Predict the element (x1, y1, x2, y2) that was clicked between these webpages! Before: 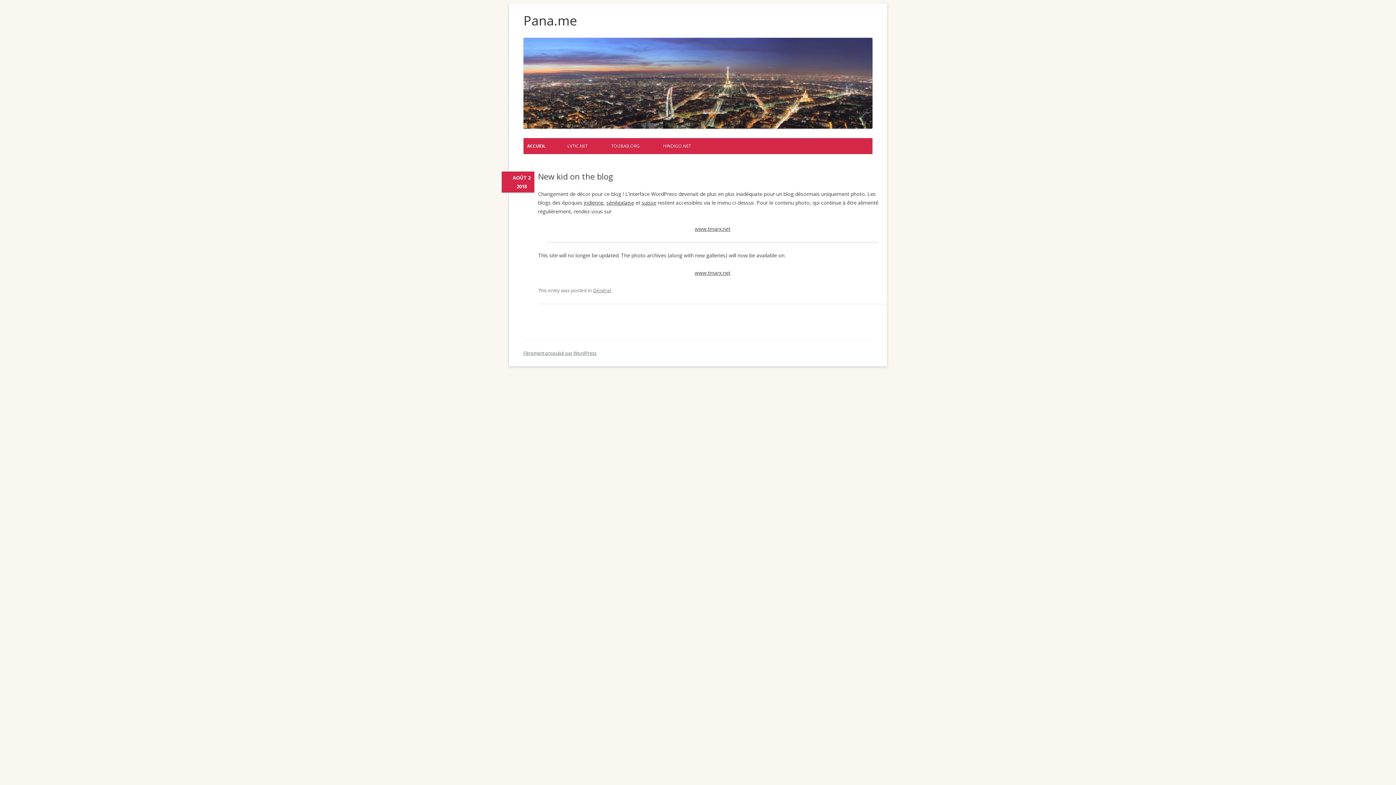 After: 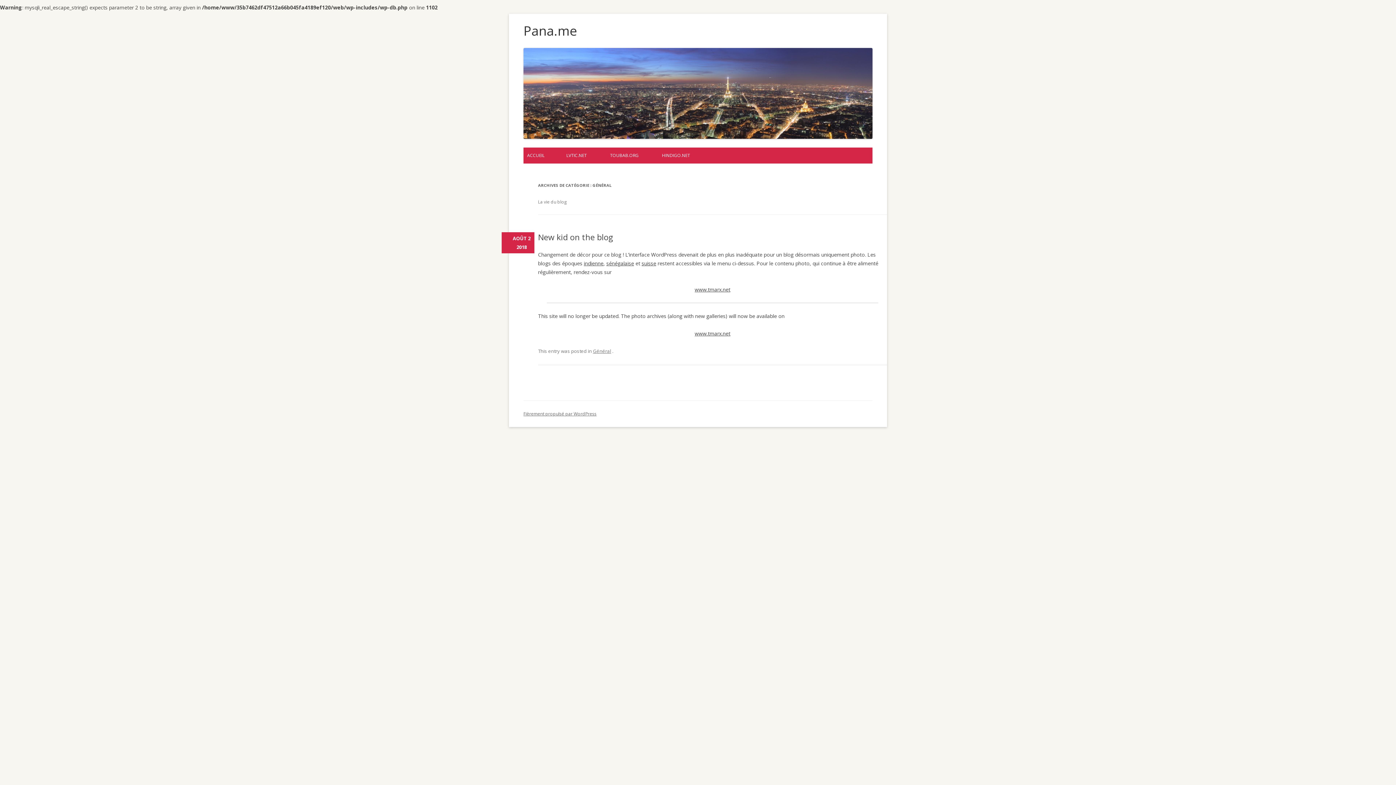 Action: bbox: (593, 287, 611, 293) label: Général